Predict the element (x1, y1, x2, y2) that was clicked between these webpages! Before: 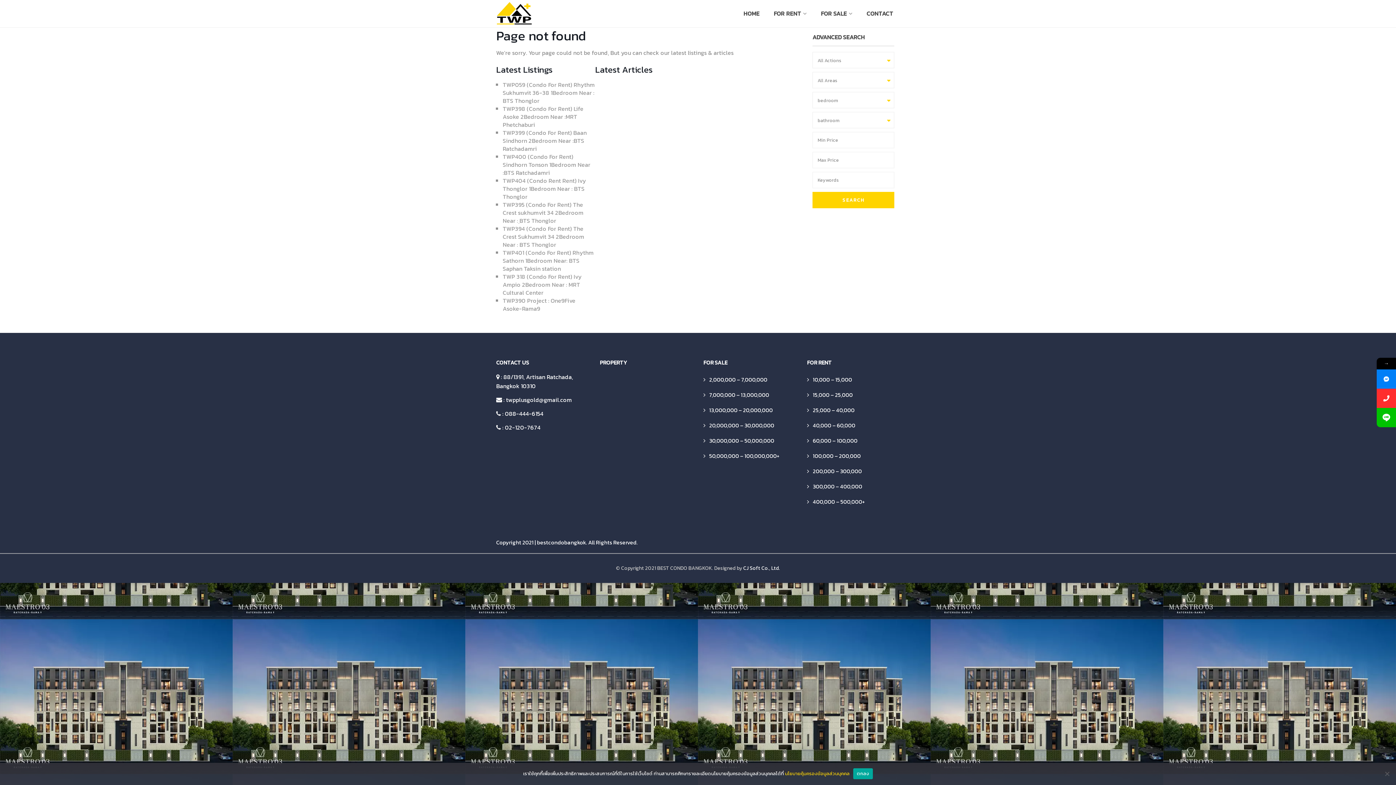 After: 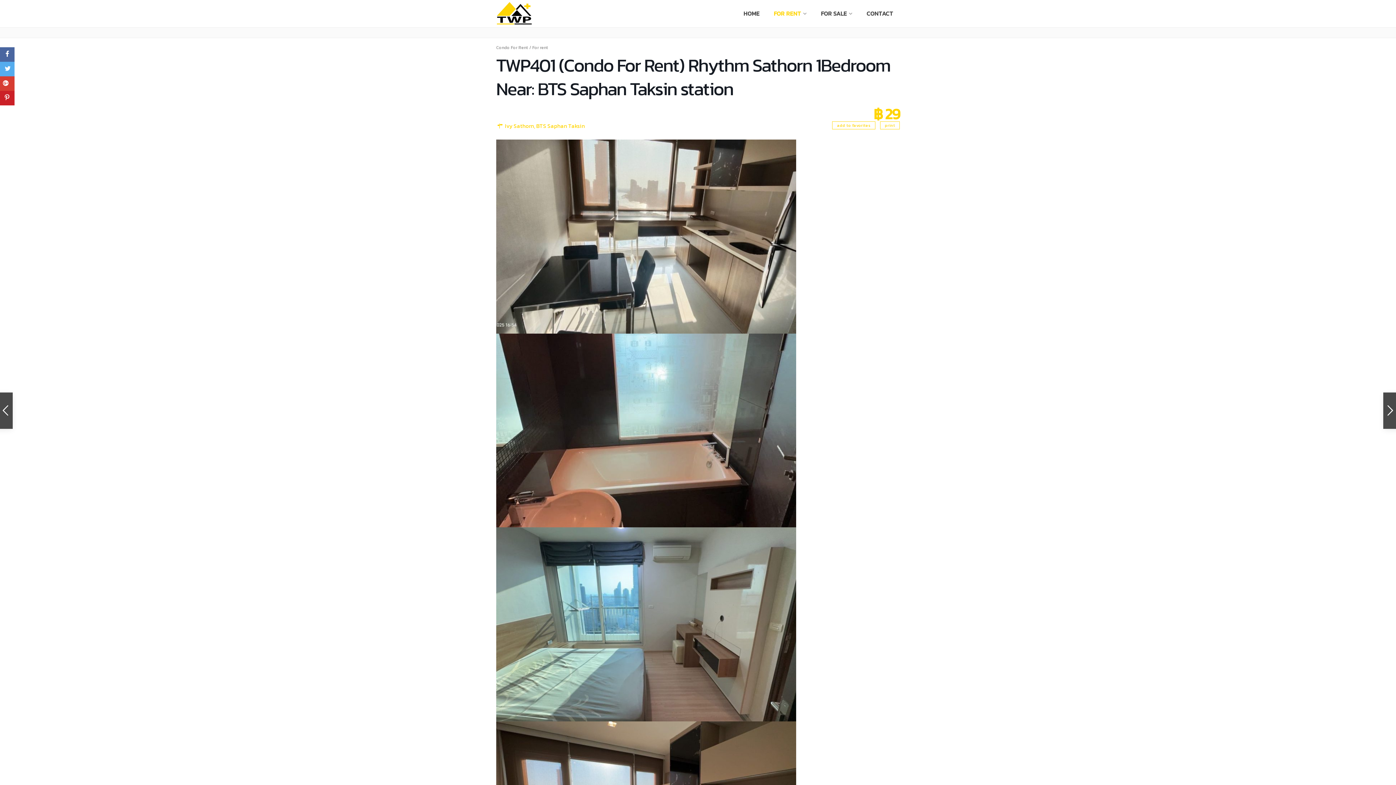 Action: bbox: (502, 248, 593, 273) label: TWP401 (Condo For Rent) Rhythm Sathorn 1Bedroom Near: BTS Saphan Taksin station